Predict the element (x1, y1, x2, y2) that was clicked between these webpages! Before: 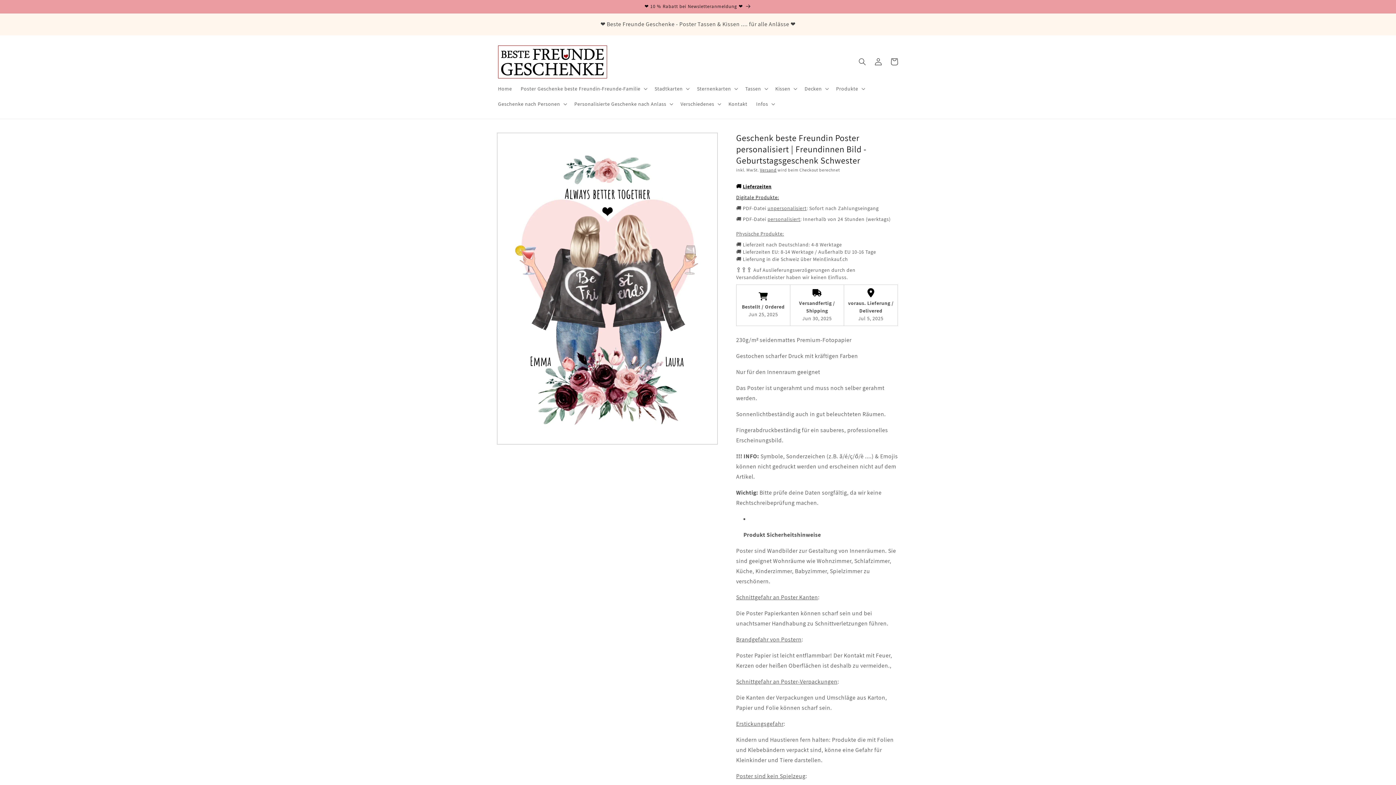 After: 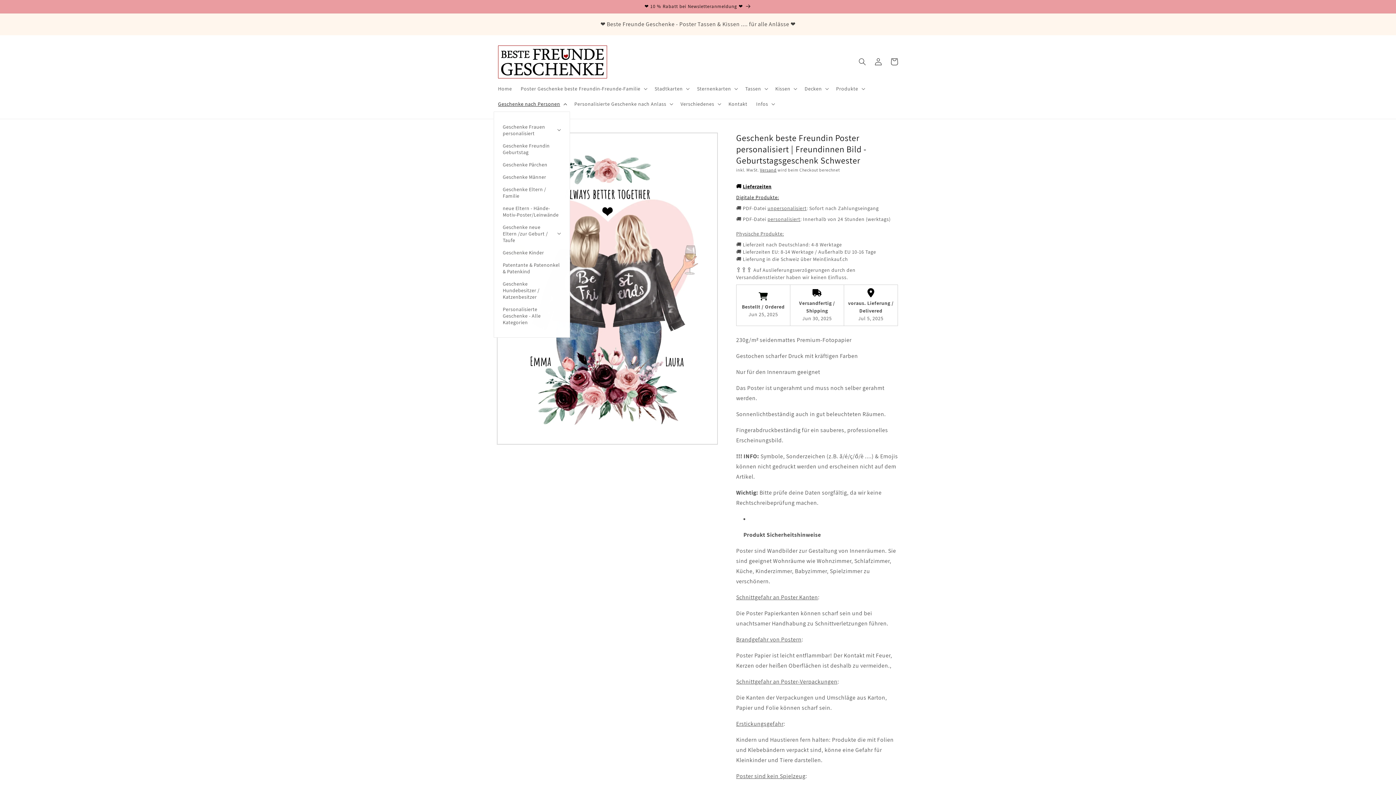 Action: label: Geschenke nach Personen bbox: (493, 96, 570, 111)